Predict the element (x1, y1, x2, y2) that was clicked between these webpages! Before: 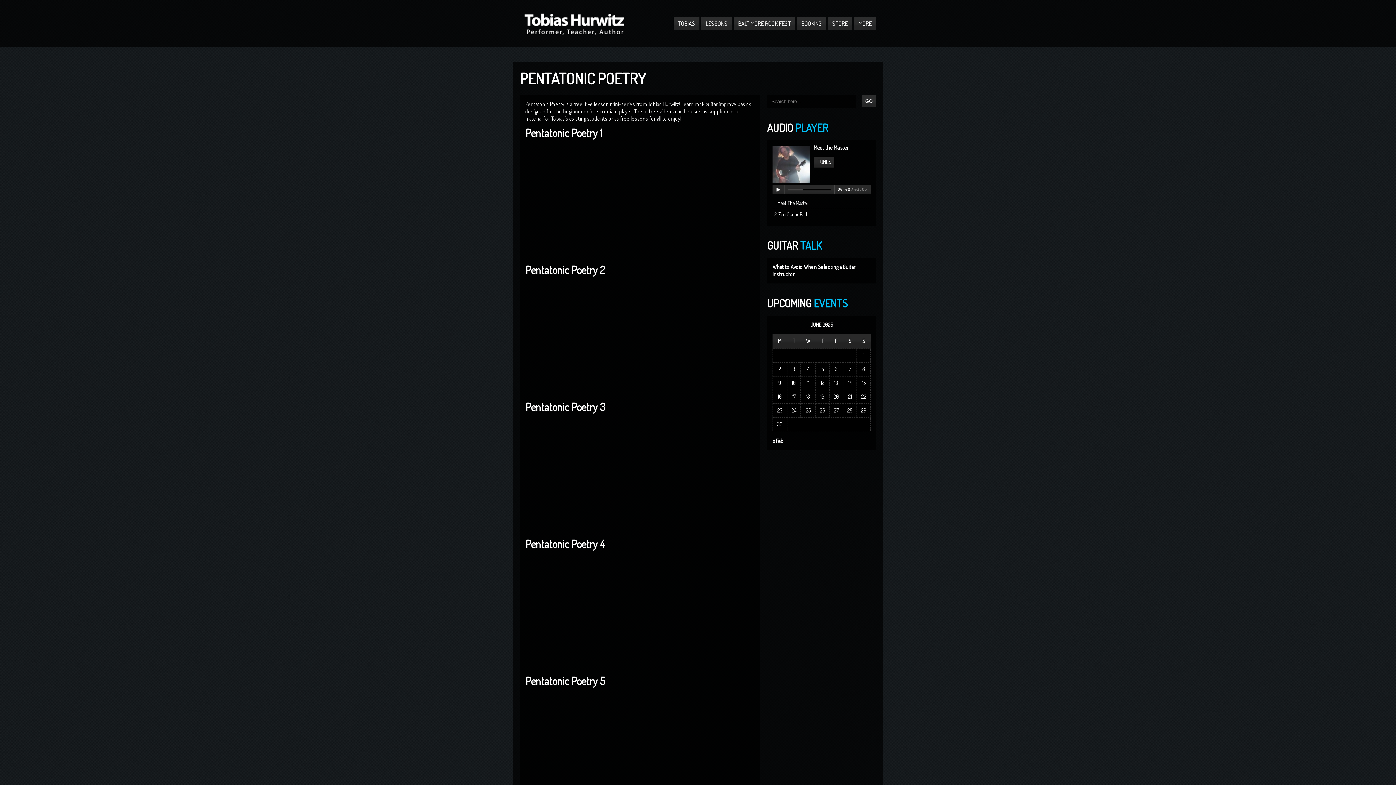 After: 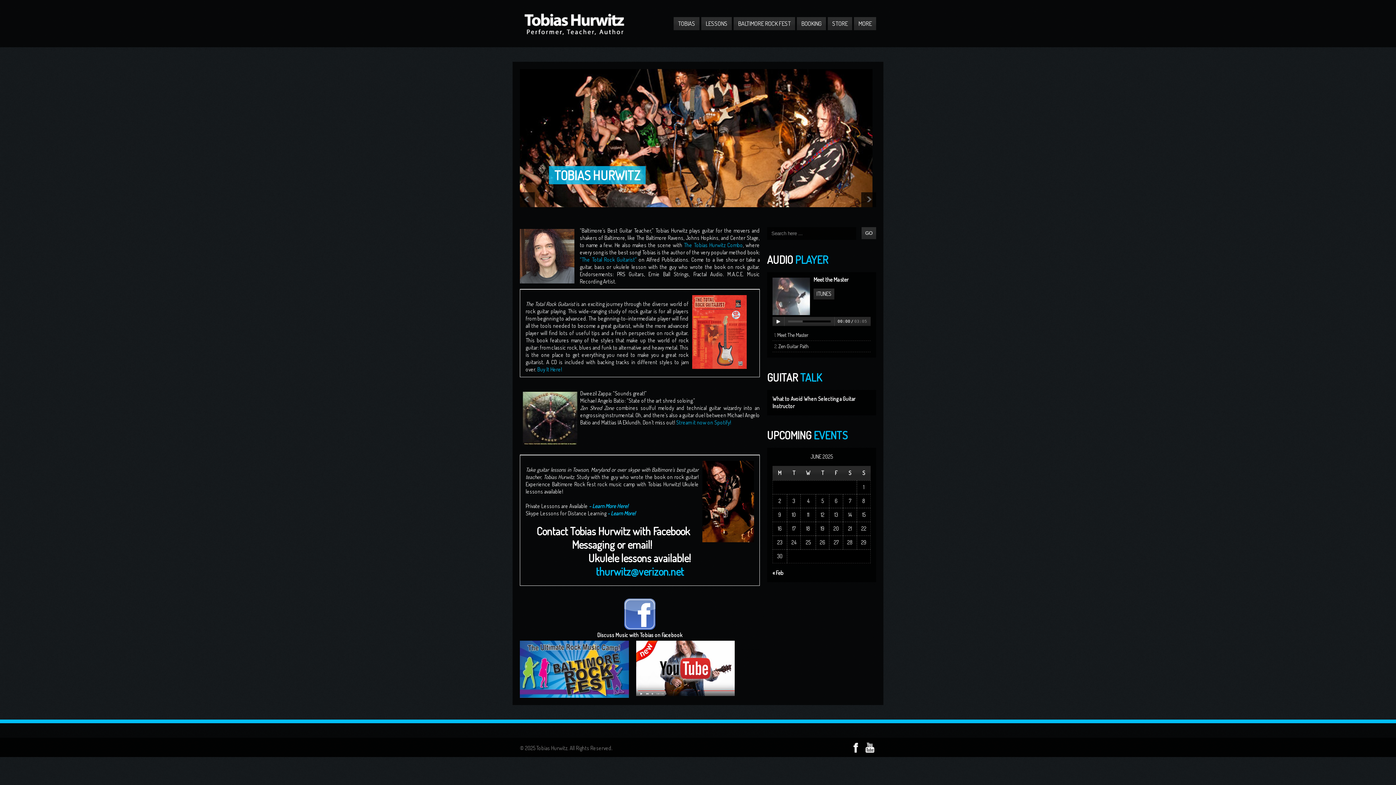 Action: bbox: (520, 36, 629, 43)